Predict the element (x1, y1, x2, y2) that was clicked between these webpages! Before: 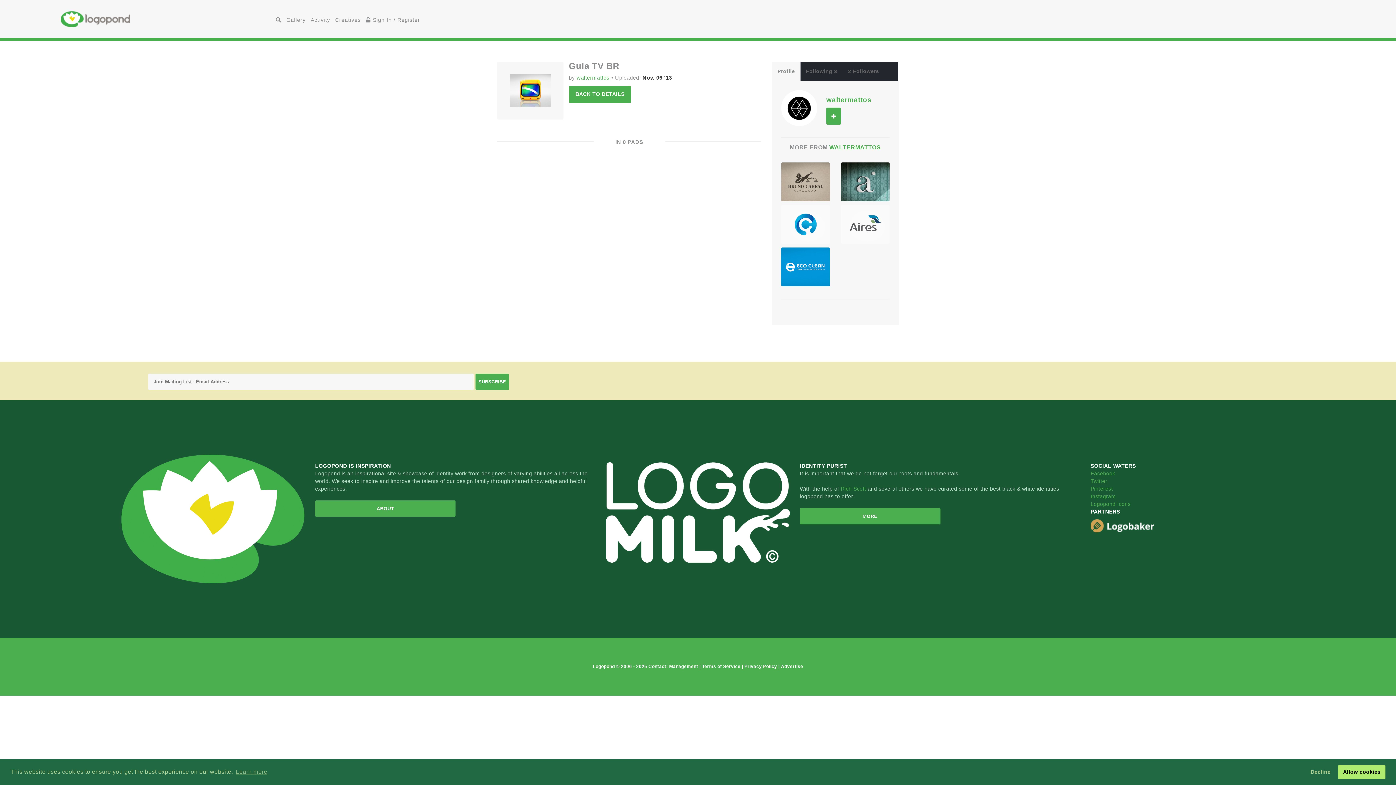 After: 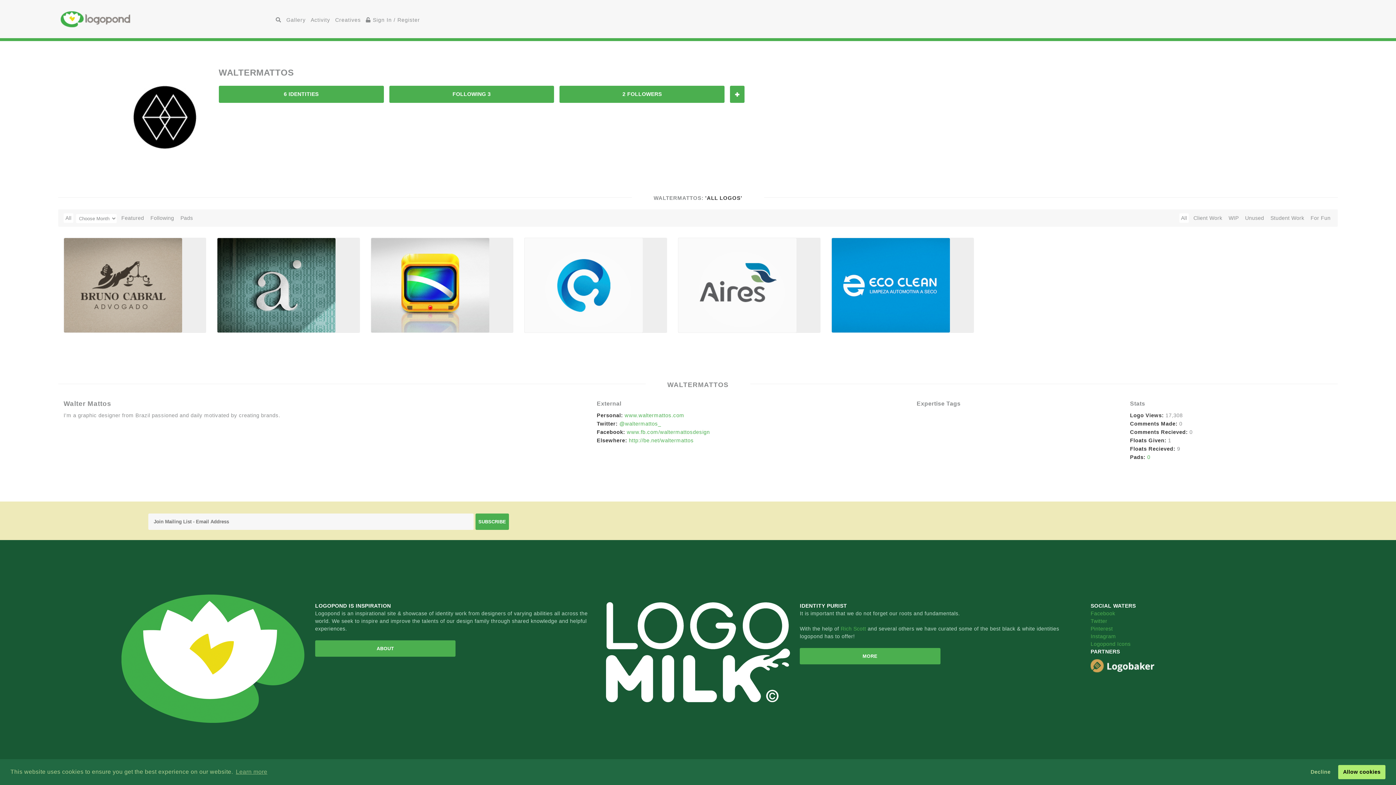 Action: bbox: (781, 104, 817, 110)